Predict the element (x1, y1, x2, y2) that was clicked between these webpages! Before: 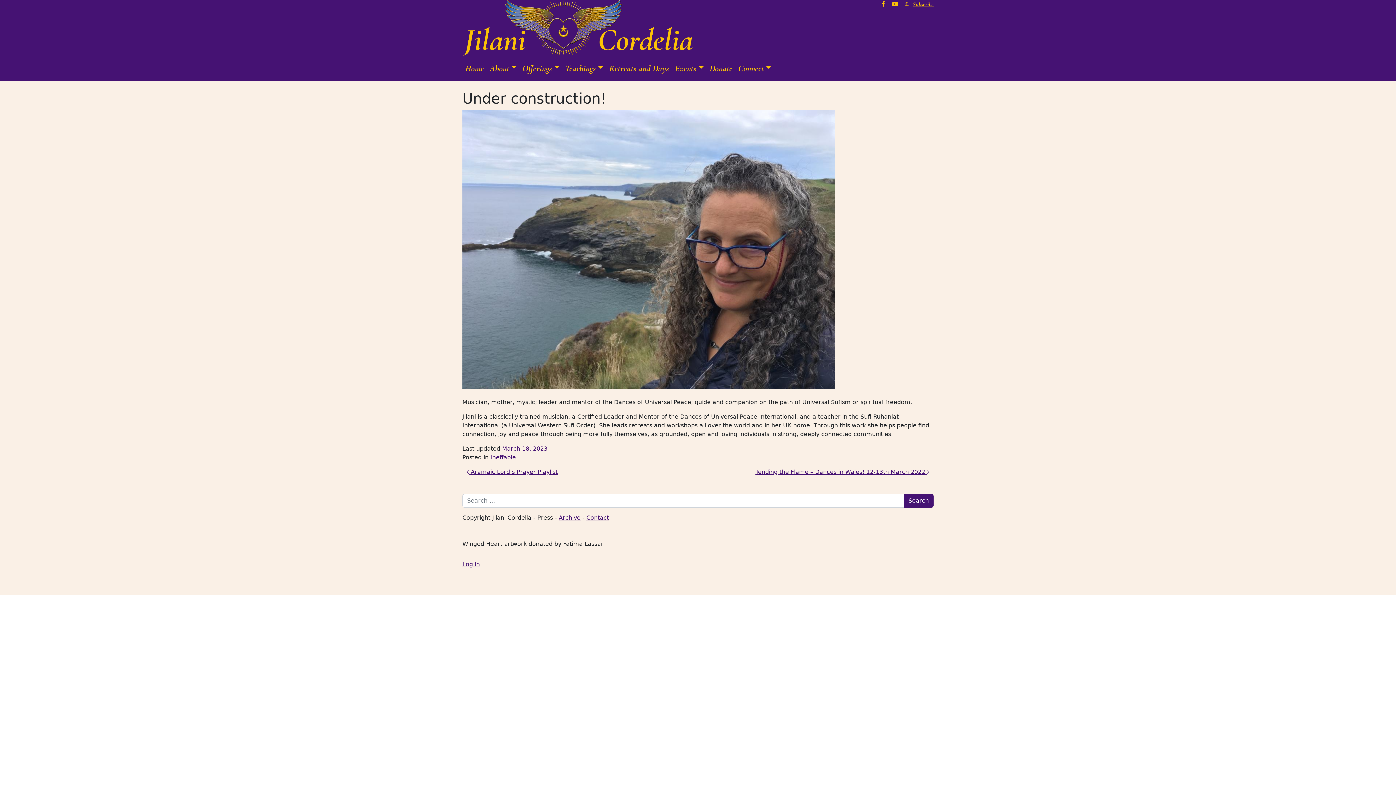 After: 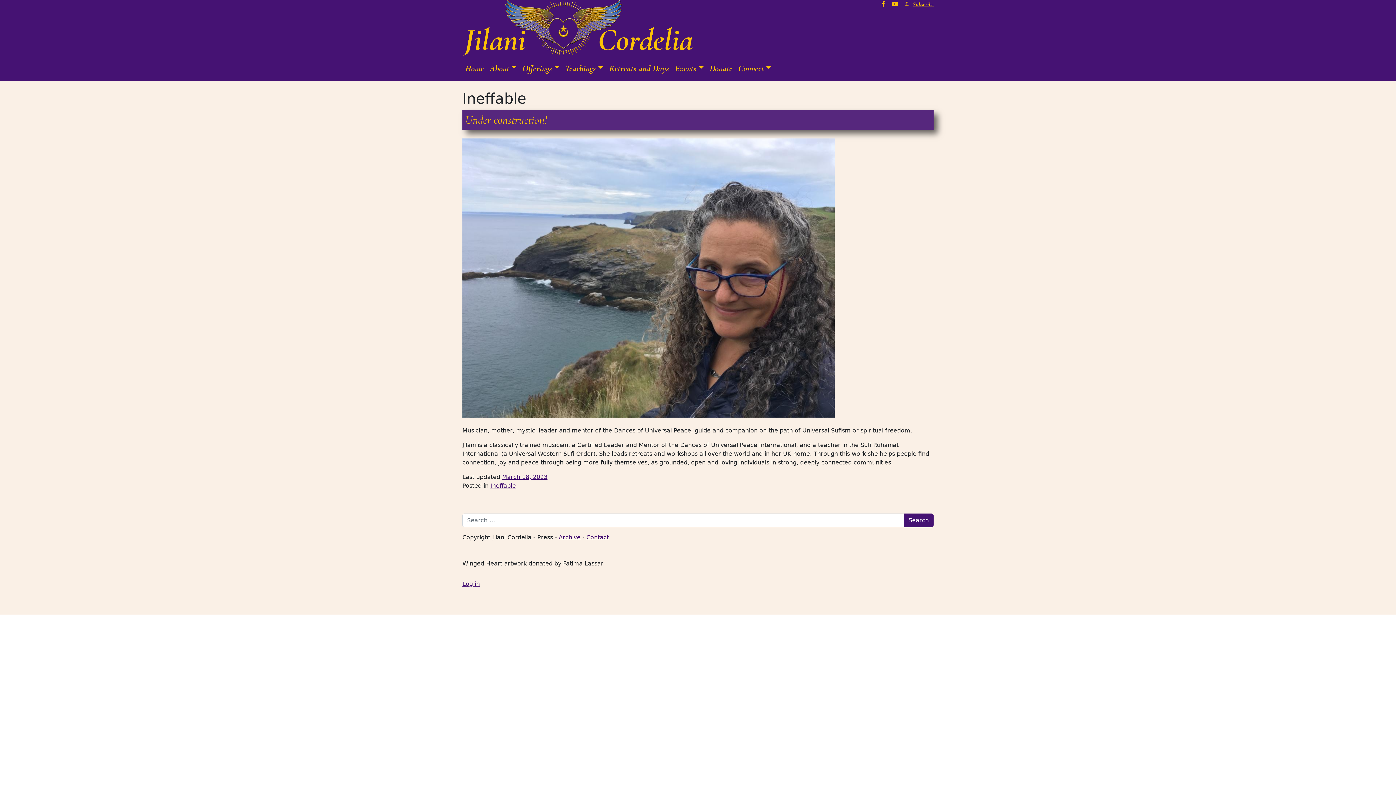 Action: bbox: (490, 454, 516, 460) label: Ineffable